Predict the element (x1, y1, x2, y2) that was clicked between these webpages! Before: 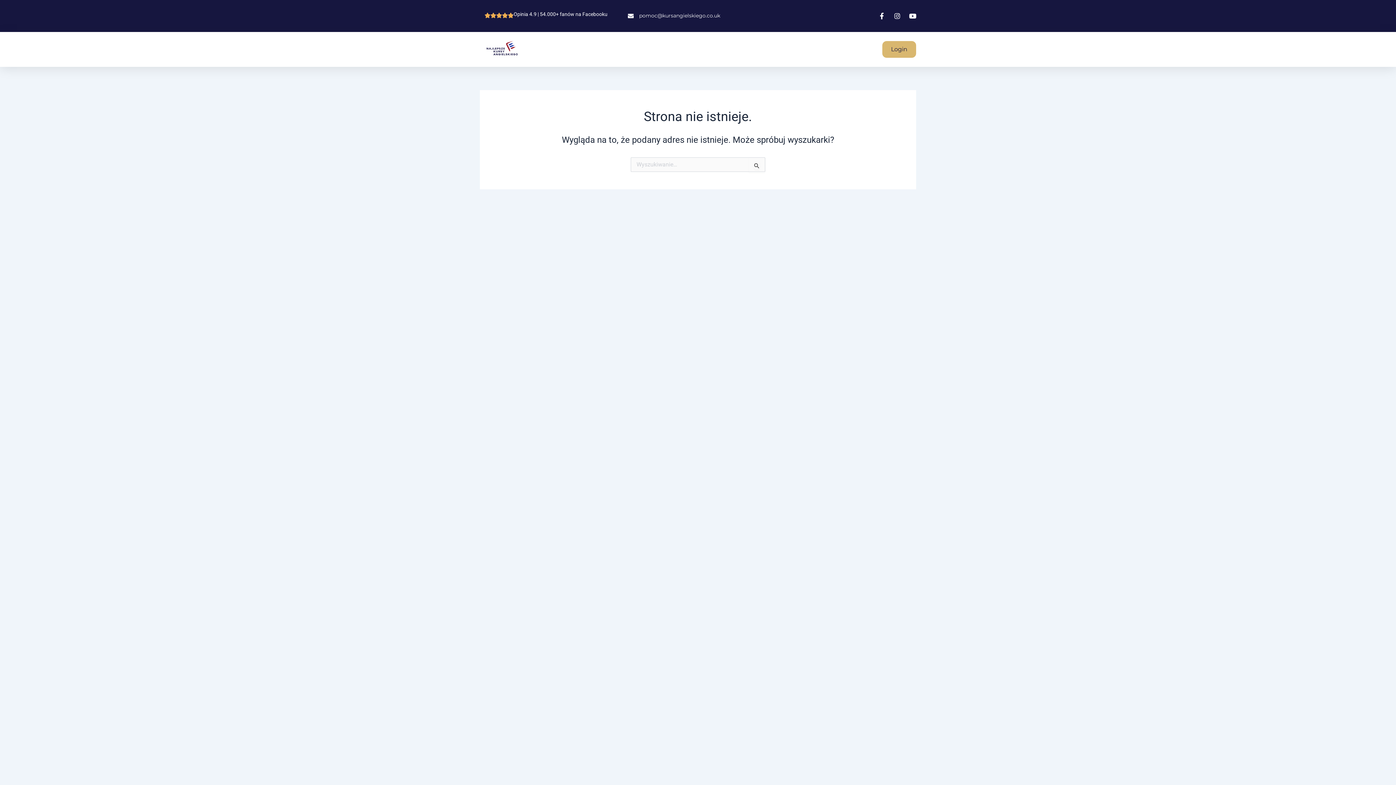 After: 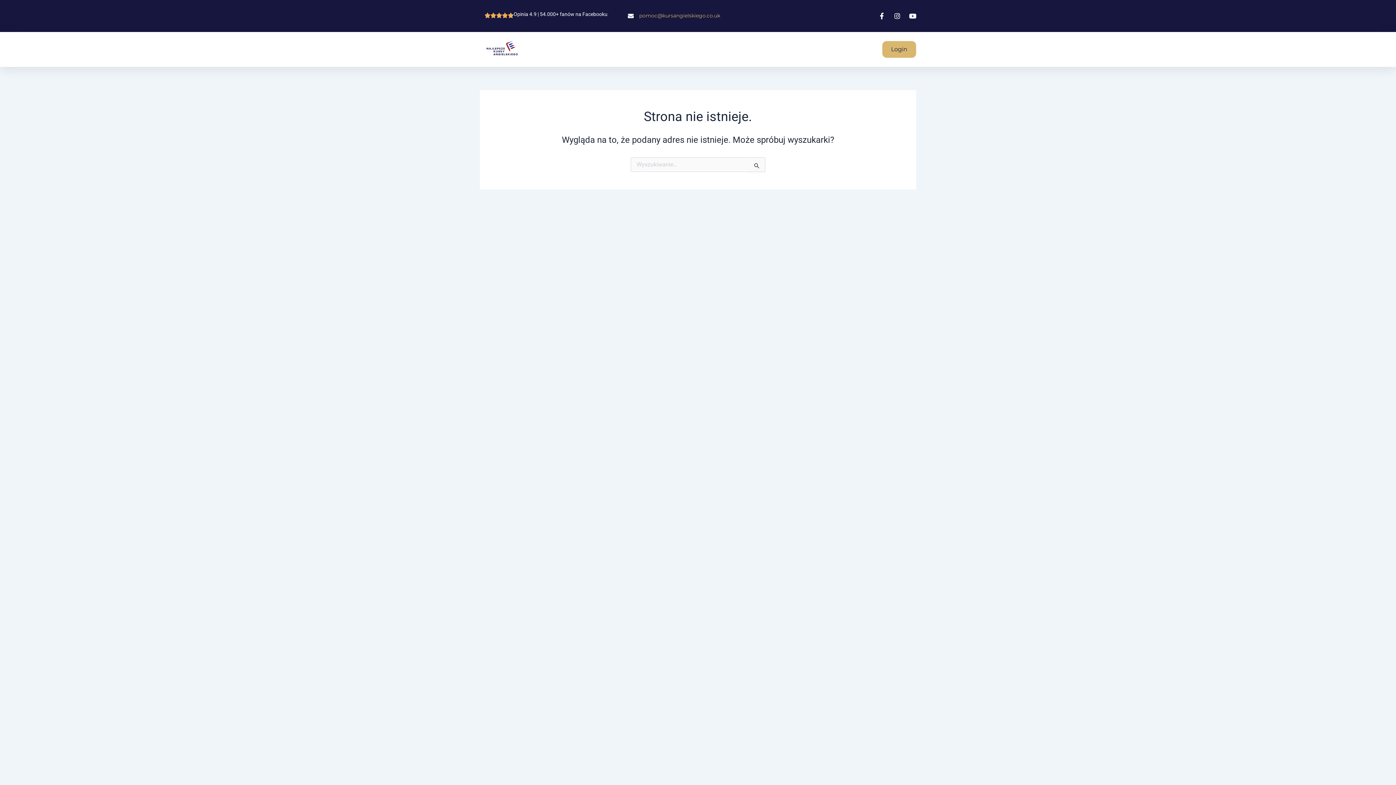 Action: bbox: (626, 11, 720, 20) label: pomoc@kursangielskiego.co.uk